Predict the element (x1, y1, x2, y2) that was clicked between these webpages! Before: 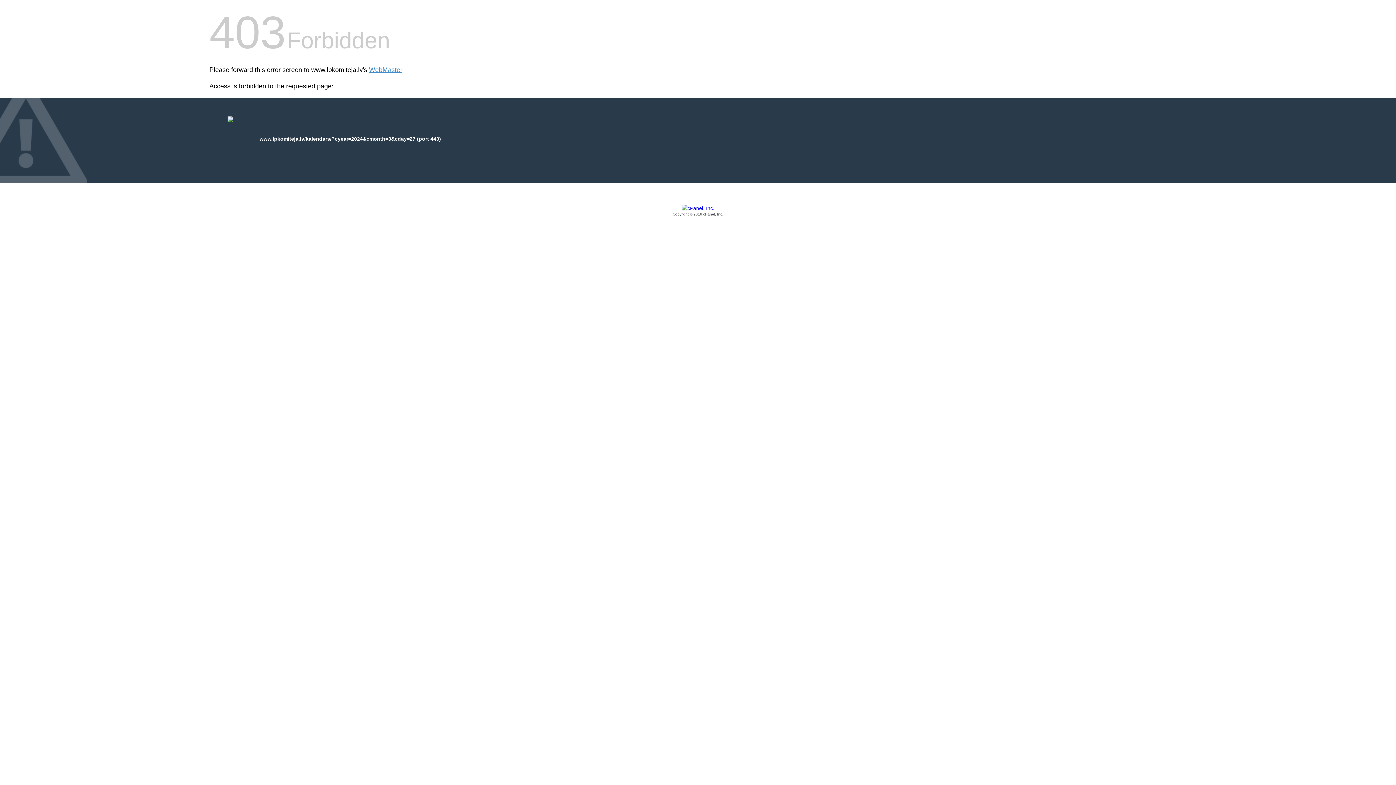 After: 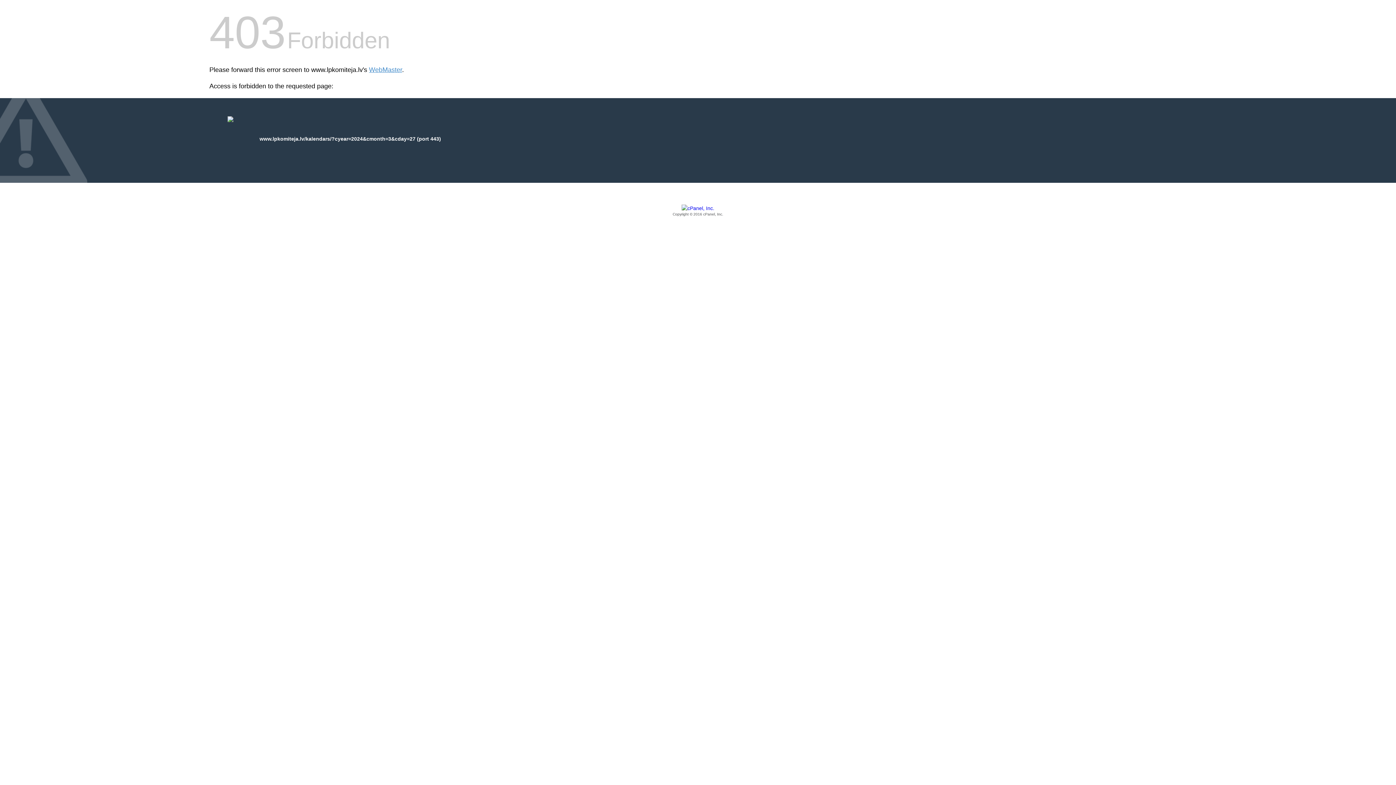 Action: bbox: (209, 205, 1186, 217) label: Copyright © 2016 cPanel, Inc.